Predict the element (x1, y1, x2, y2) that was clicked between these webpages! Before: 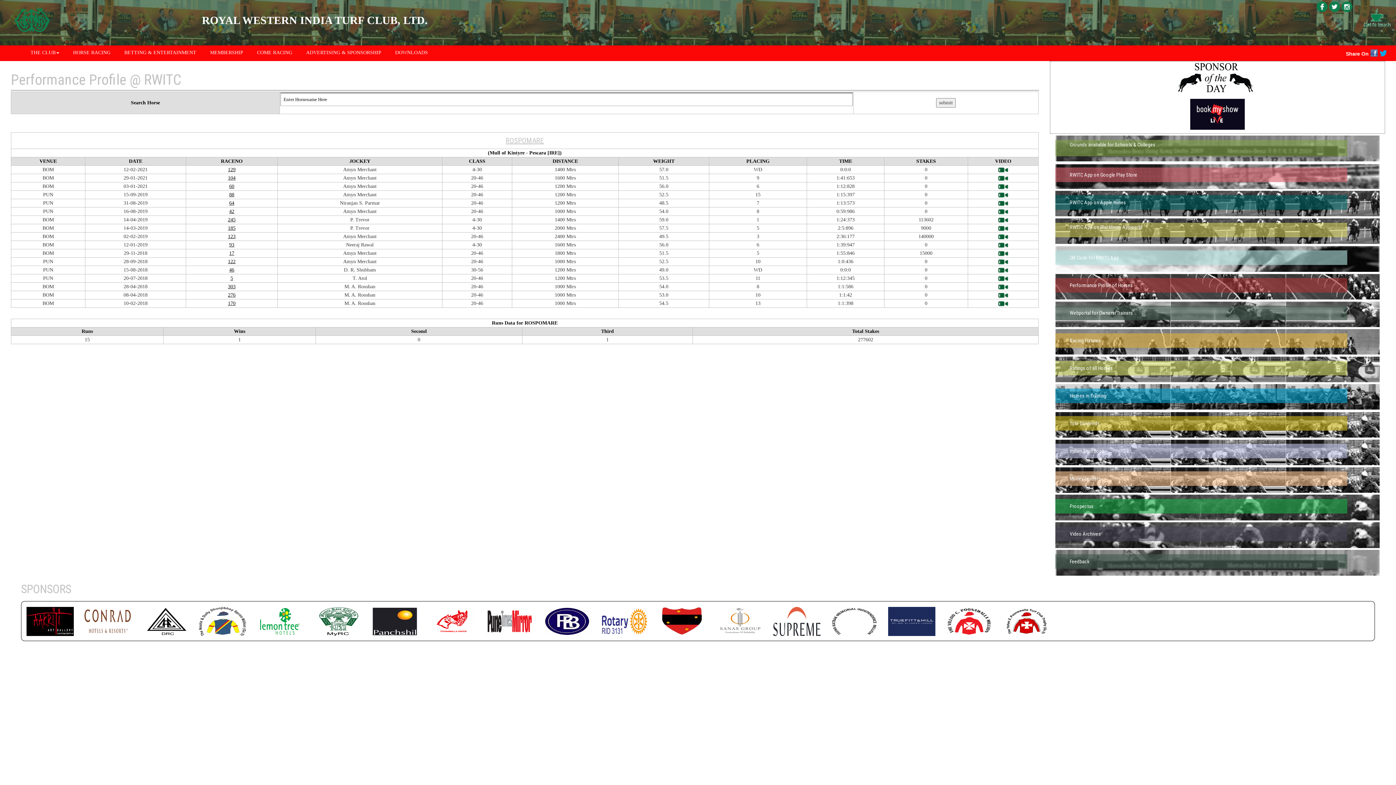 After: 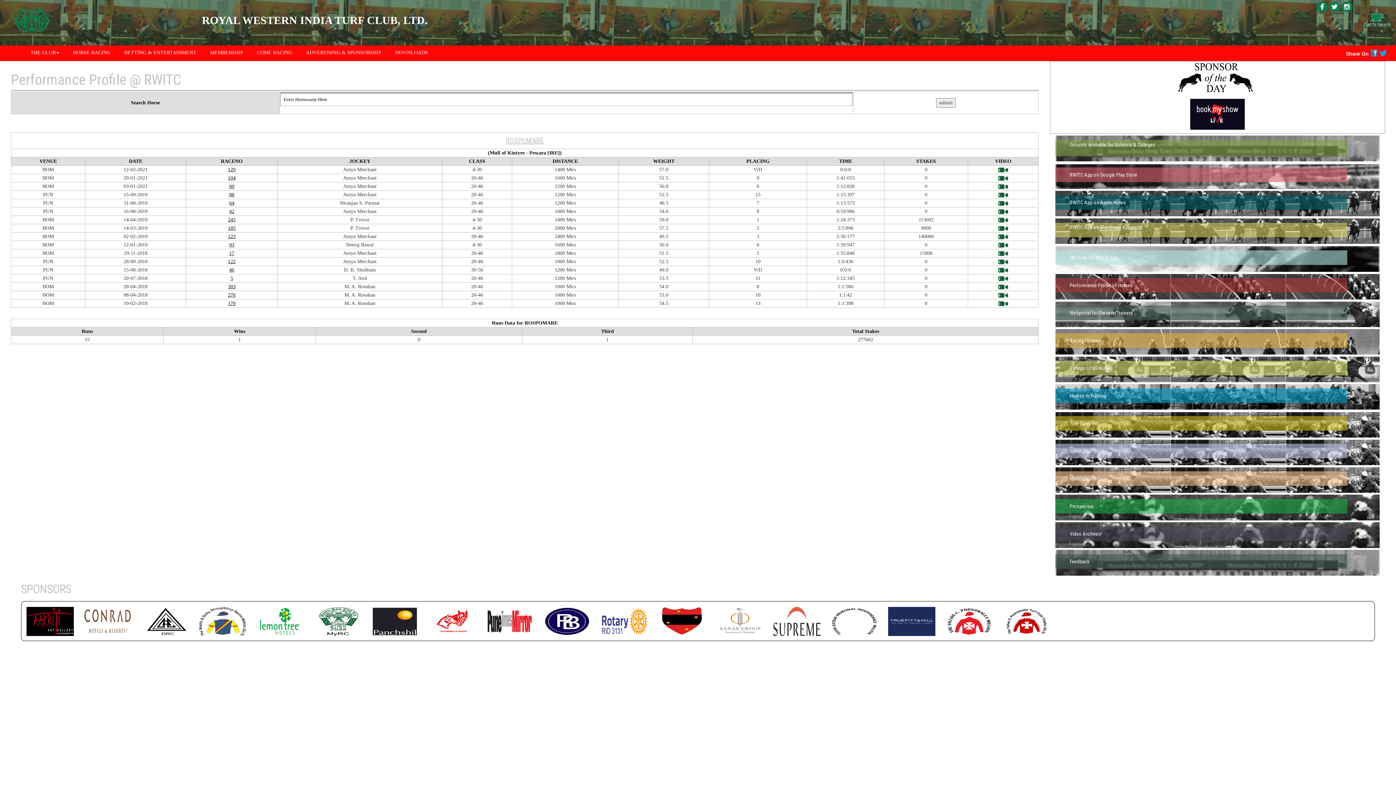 Action: bbox: (1370, 49, 1378, 56)